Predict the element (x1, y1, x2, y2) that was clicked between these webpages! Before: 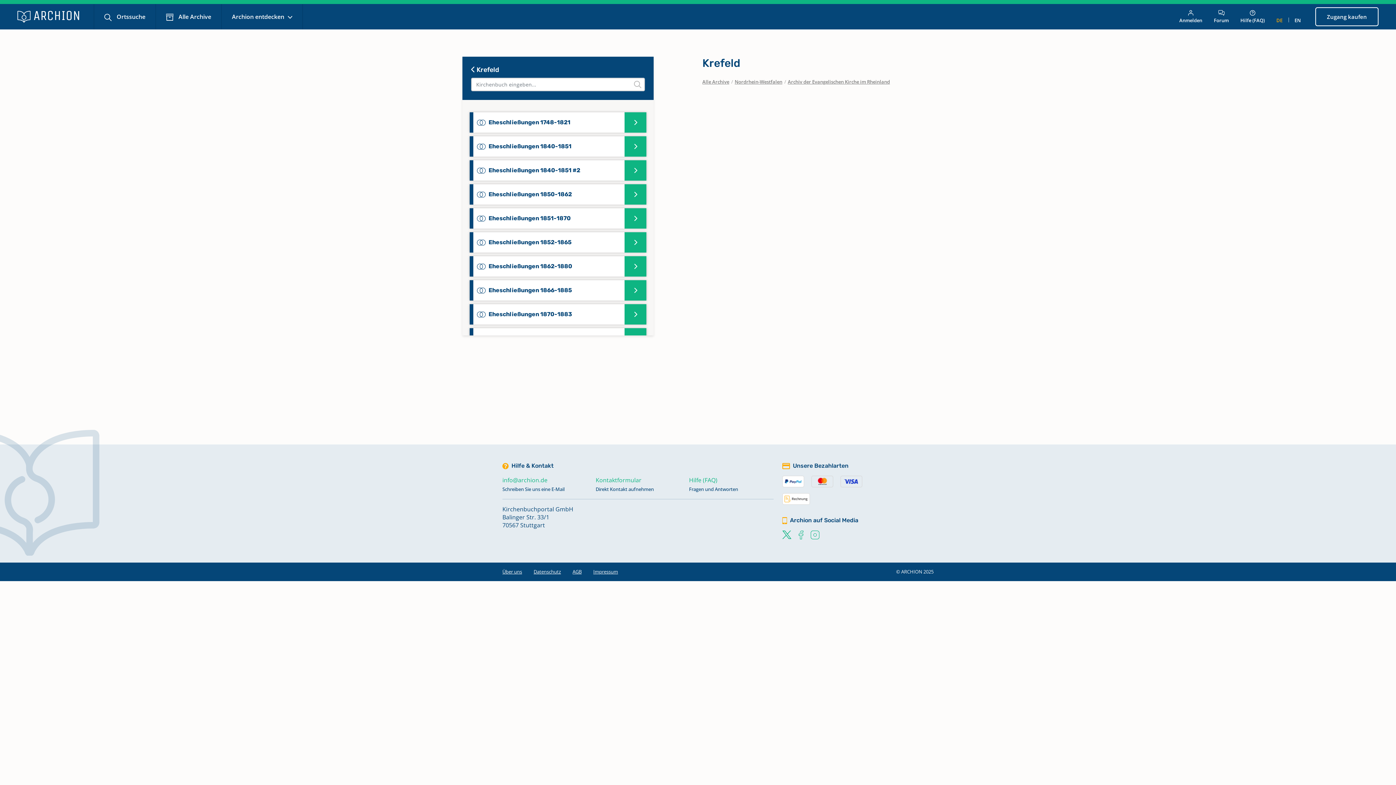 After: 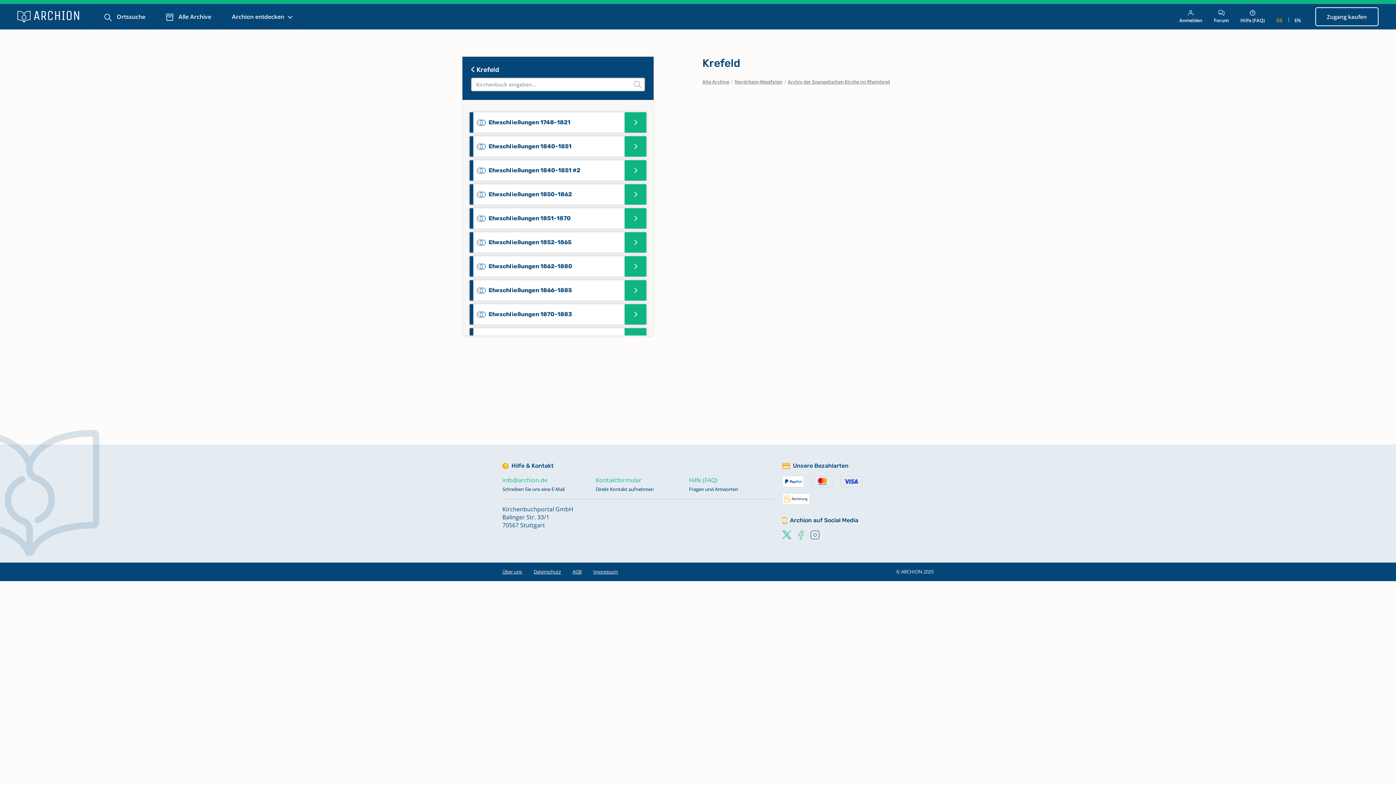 Action: bbox: (810, 530, 819, 538)